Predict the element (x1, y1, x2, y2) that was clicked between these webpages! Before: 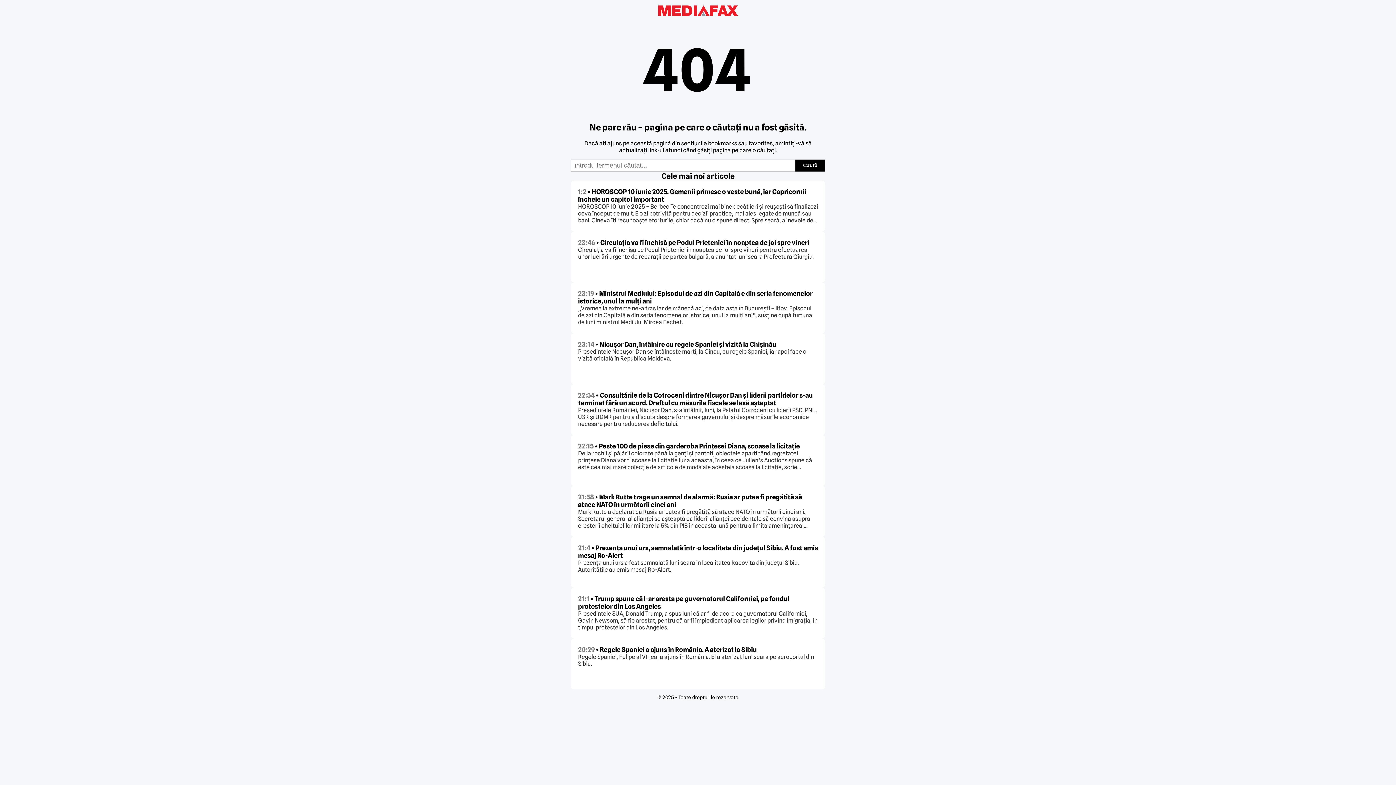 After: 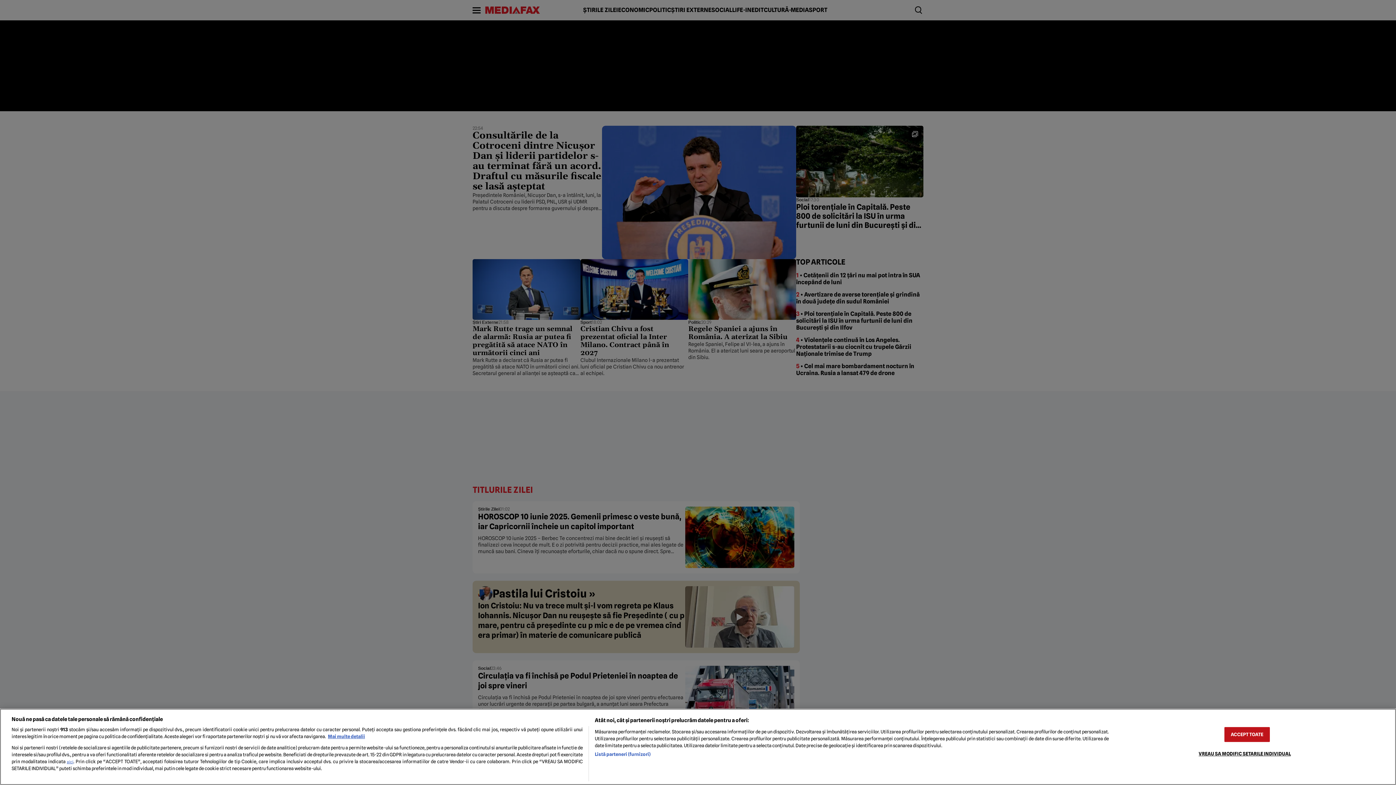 Action: bbox: (658, 10, 738, 17)